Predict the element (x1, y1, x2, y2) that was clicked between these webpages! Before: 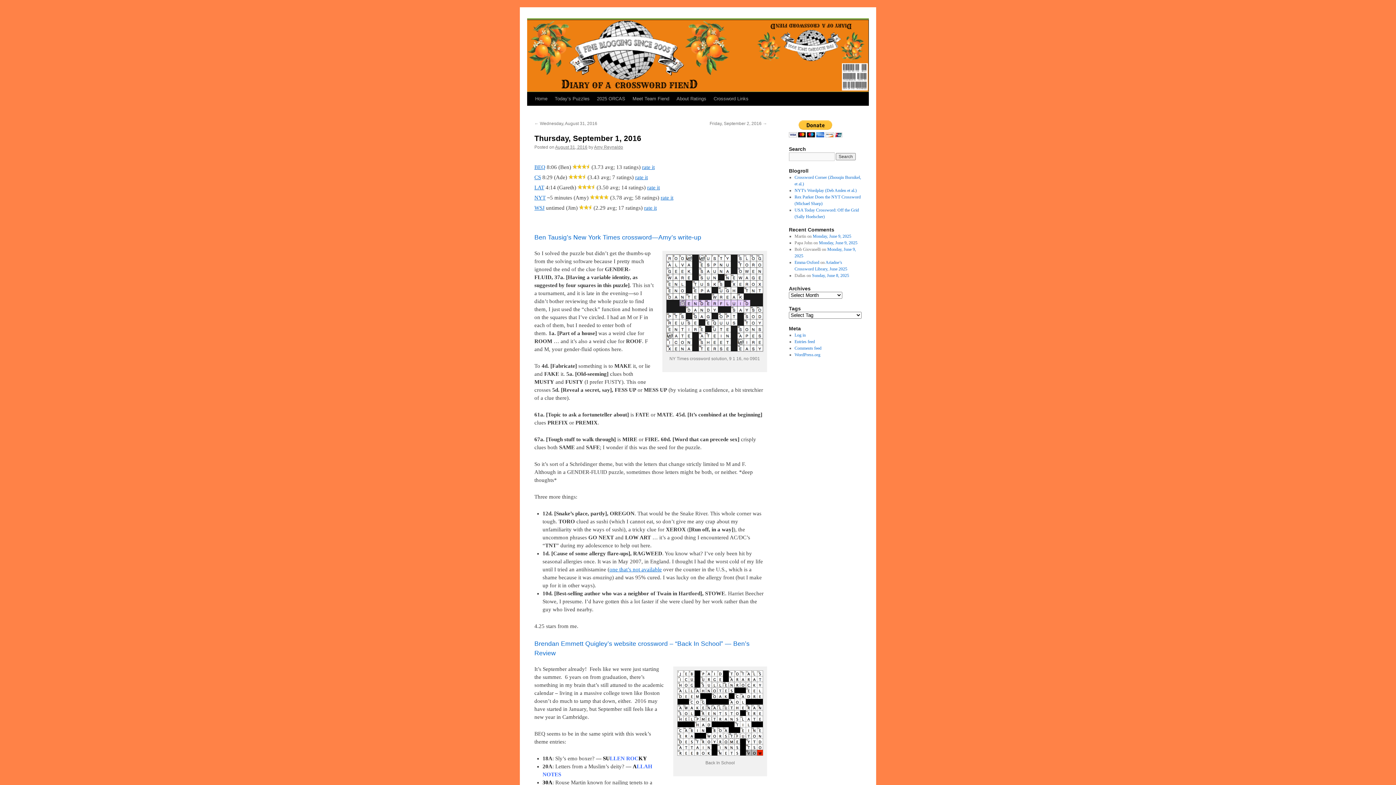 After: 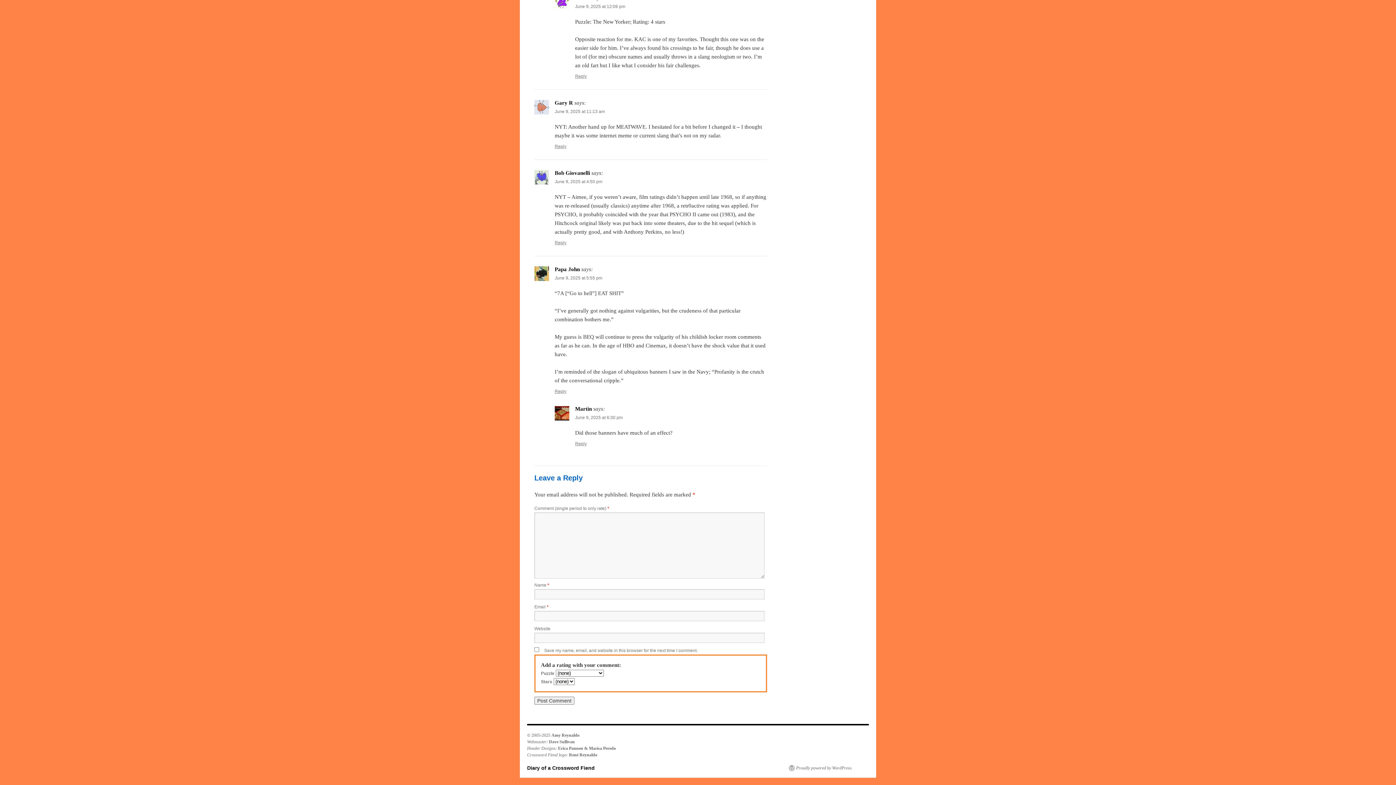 Action: bbox: (812, 233, 851, 238) label: Monday, June 9, 2025